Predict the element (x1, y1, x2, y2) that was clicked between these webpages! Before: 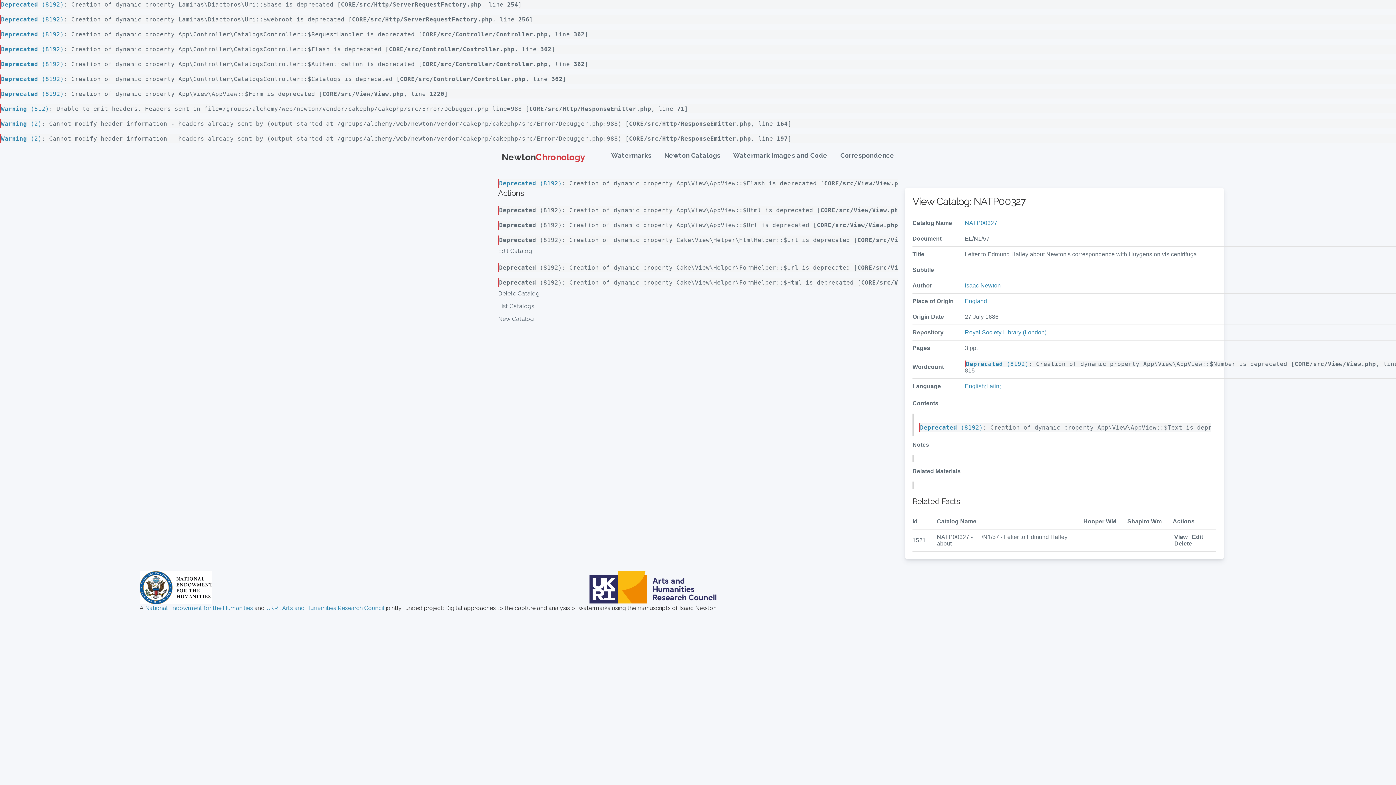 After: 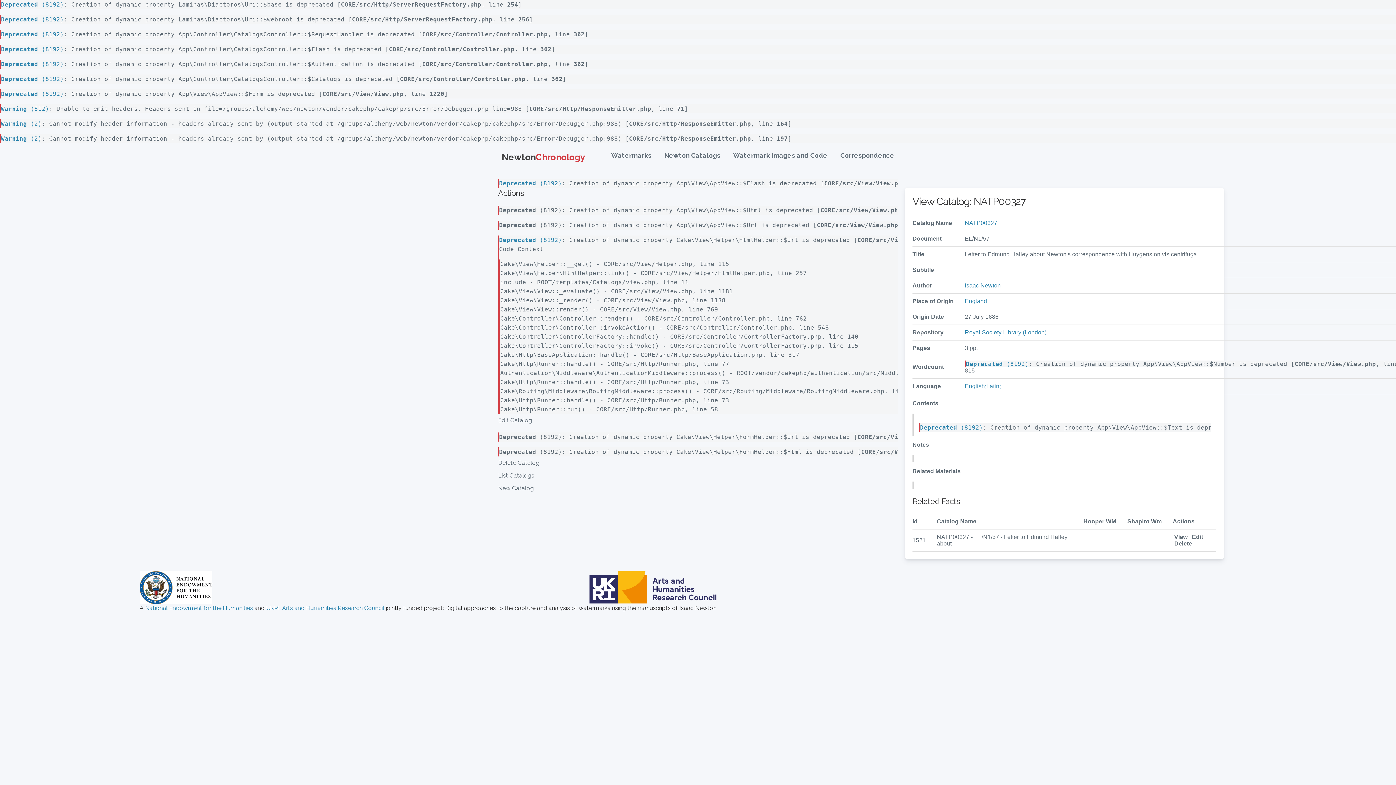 Action: bbox: (499, 236, 562, 243) label: Deprecated (8192)